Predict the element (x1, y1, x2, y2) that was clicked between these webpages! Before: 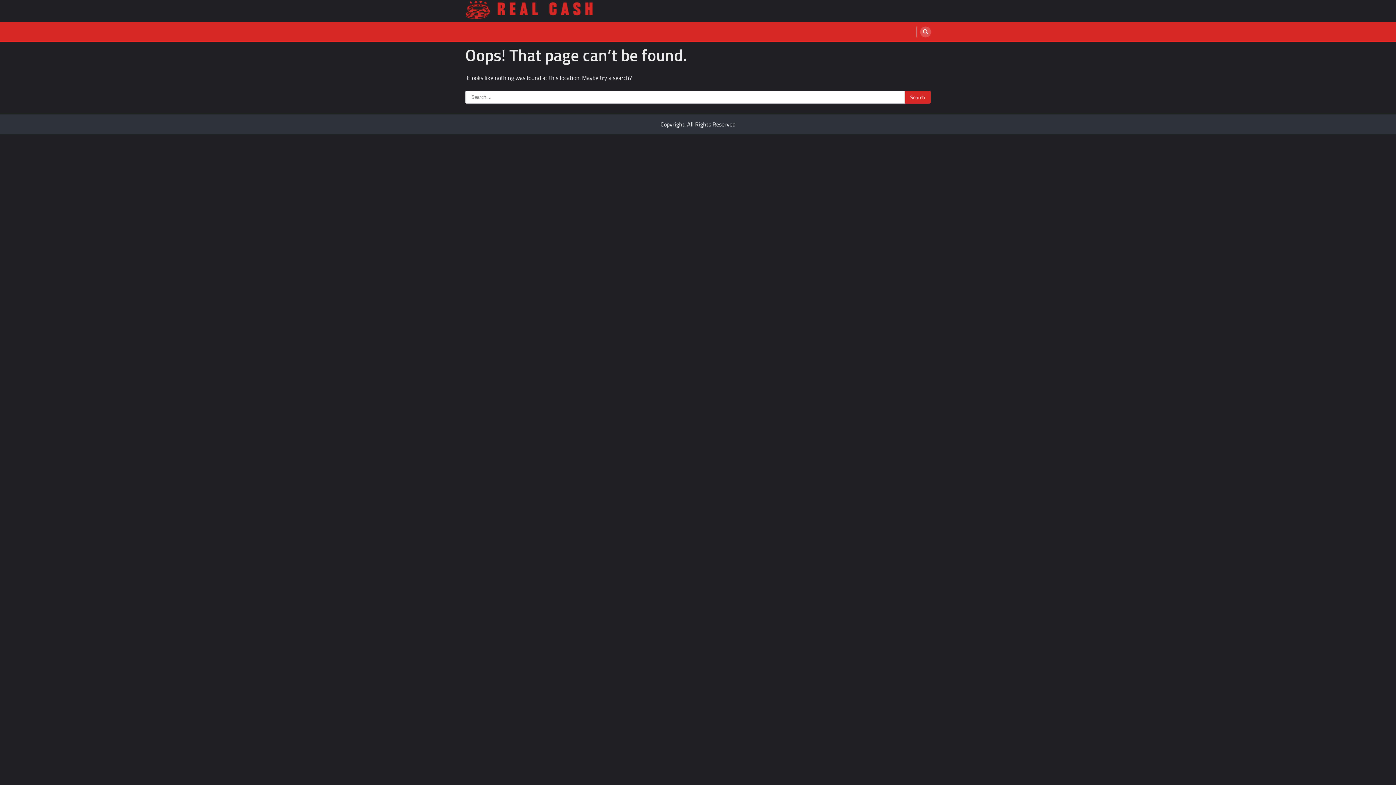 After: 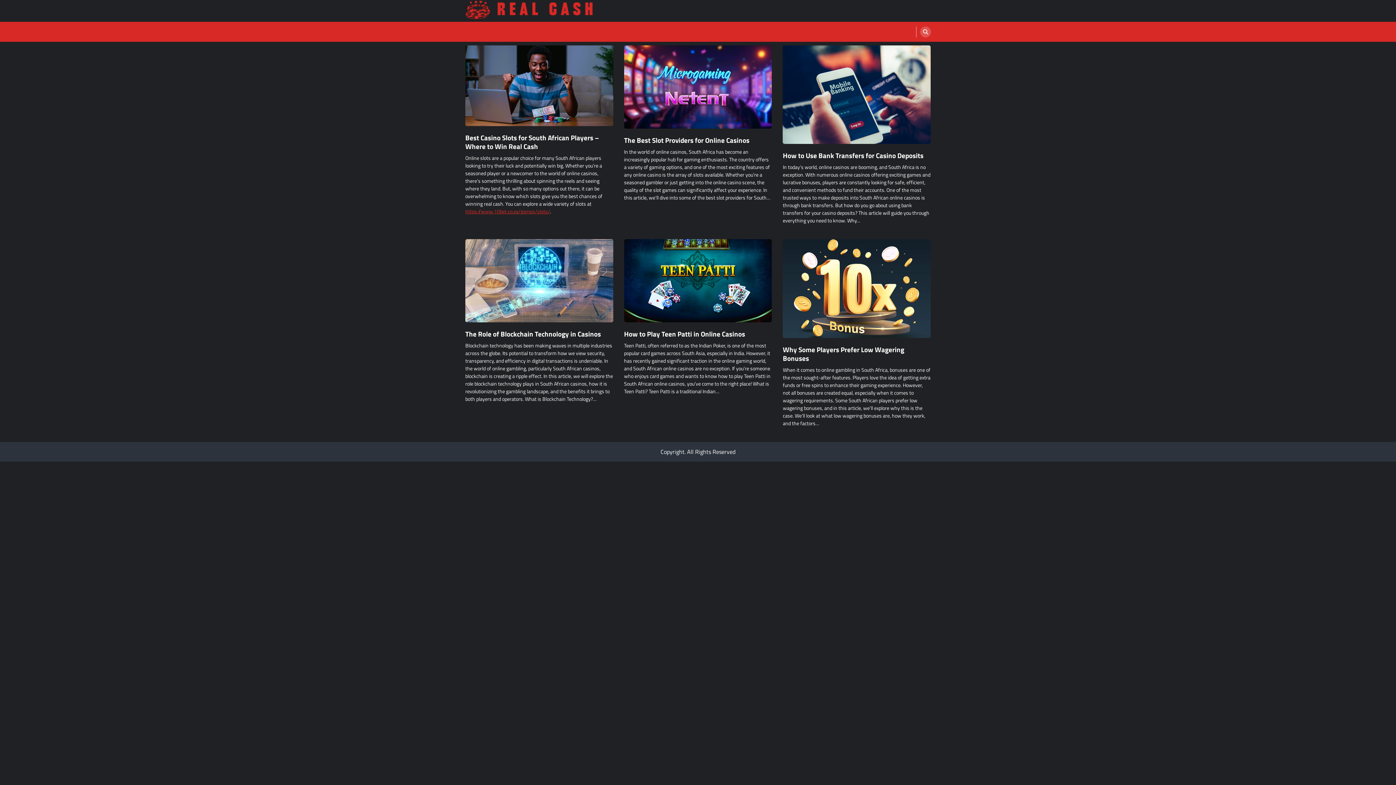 Action: bbox: (465, 0, 593, 21)